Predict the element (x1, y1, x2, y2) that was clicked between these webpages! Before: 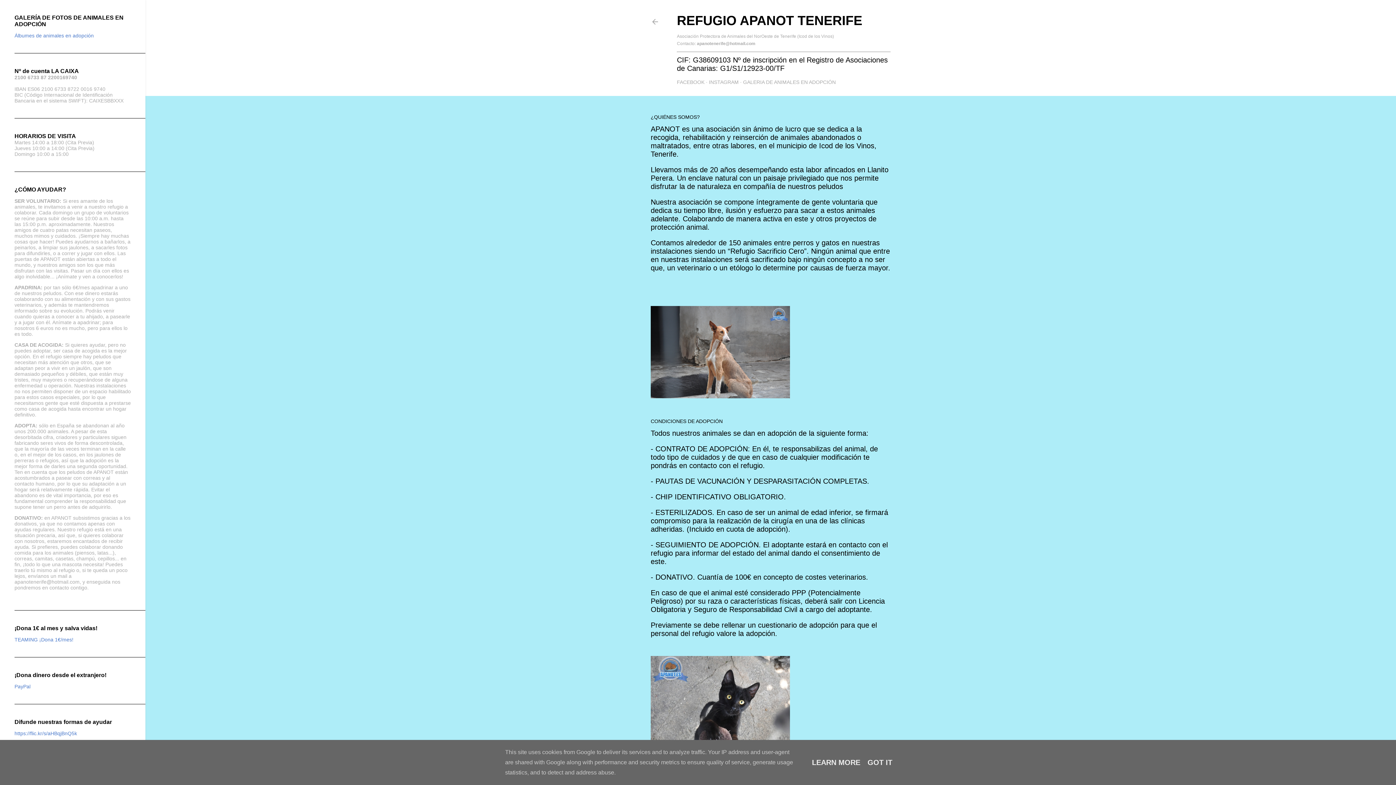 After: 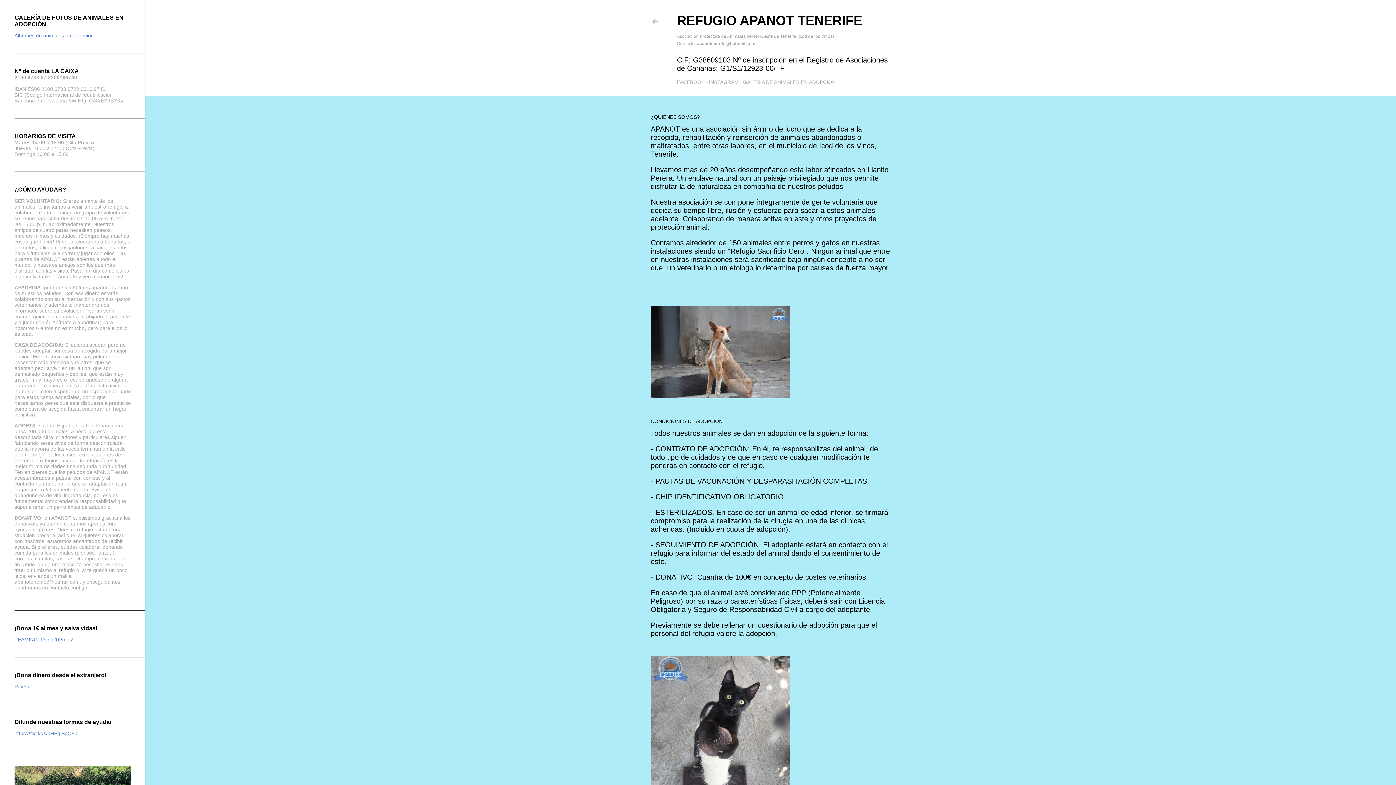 Action: label: GOT IT bbox: (865, 758, 894, 766)